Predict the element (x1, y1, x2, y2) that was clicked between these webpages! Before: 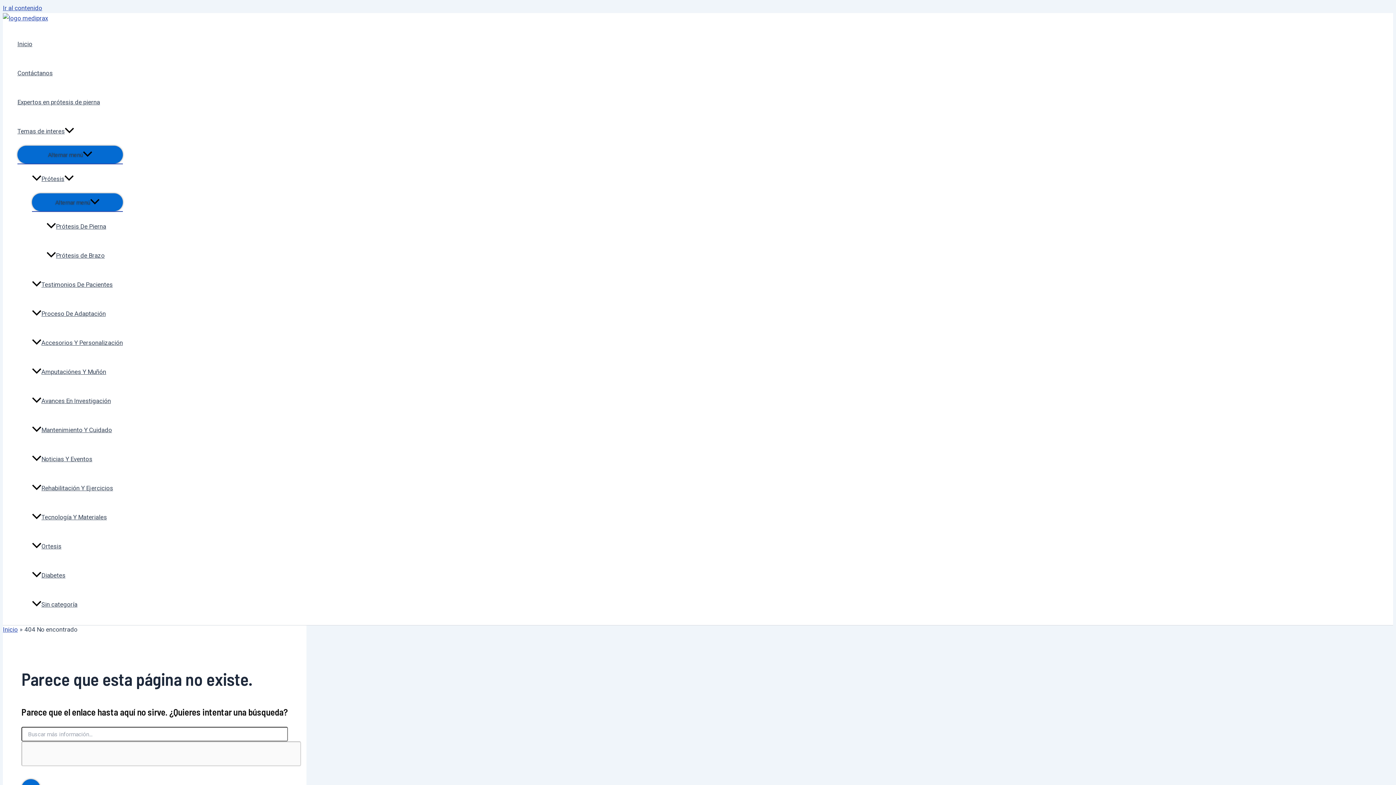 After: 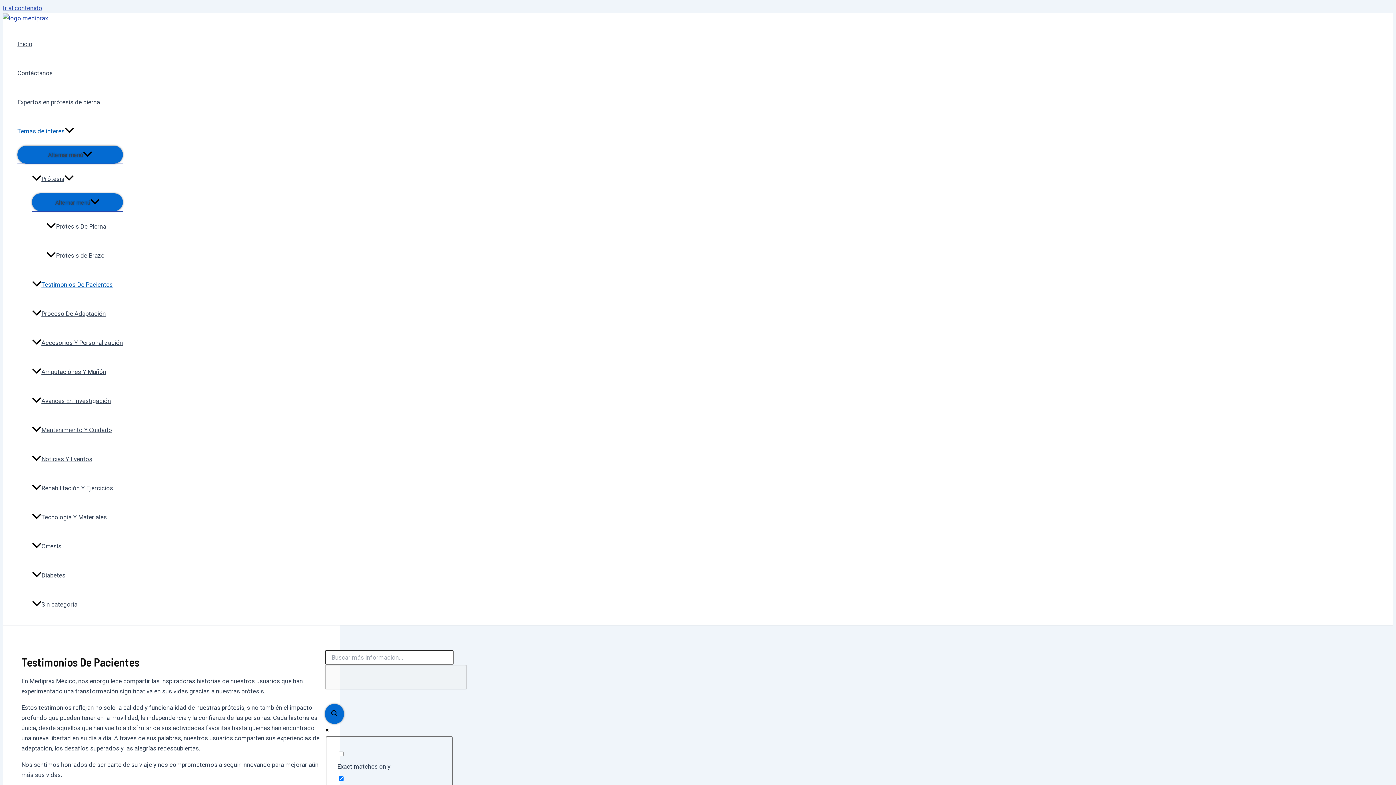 Action: label: Testimonios De Pacientes bbox: (32, 270, 122, 299)